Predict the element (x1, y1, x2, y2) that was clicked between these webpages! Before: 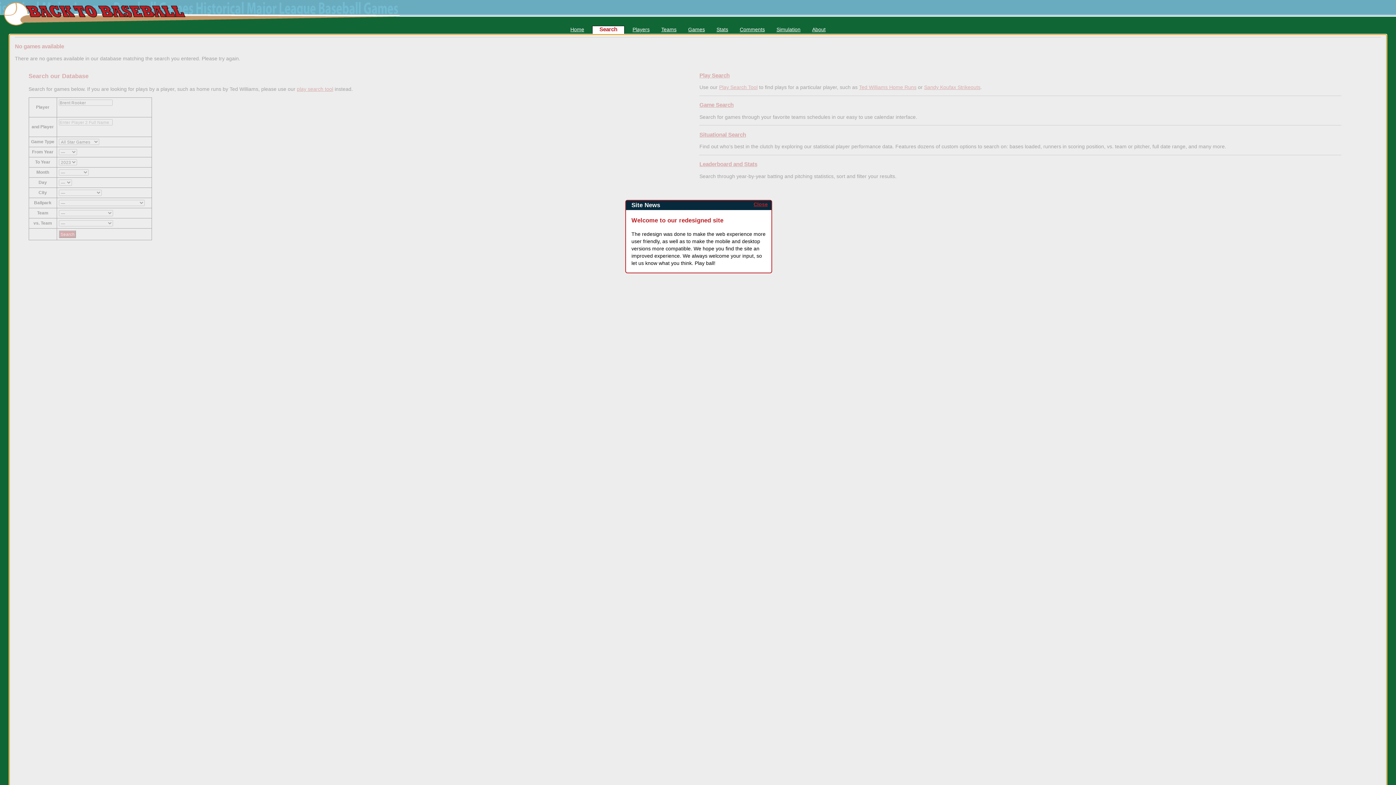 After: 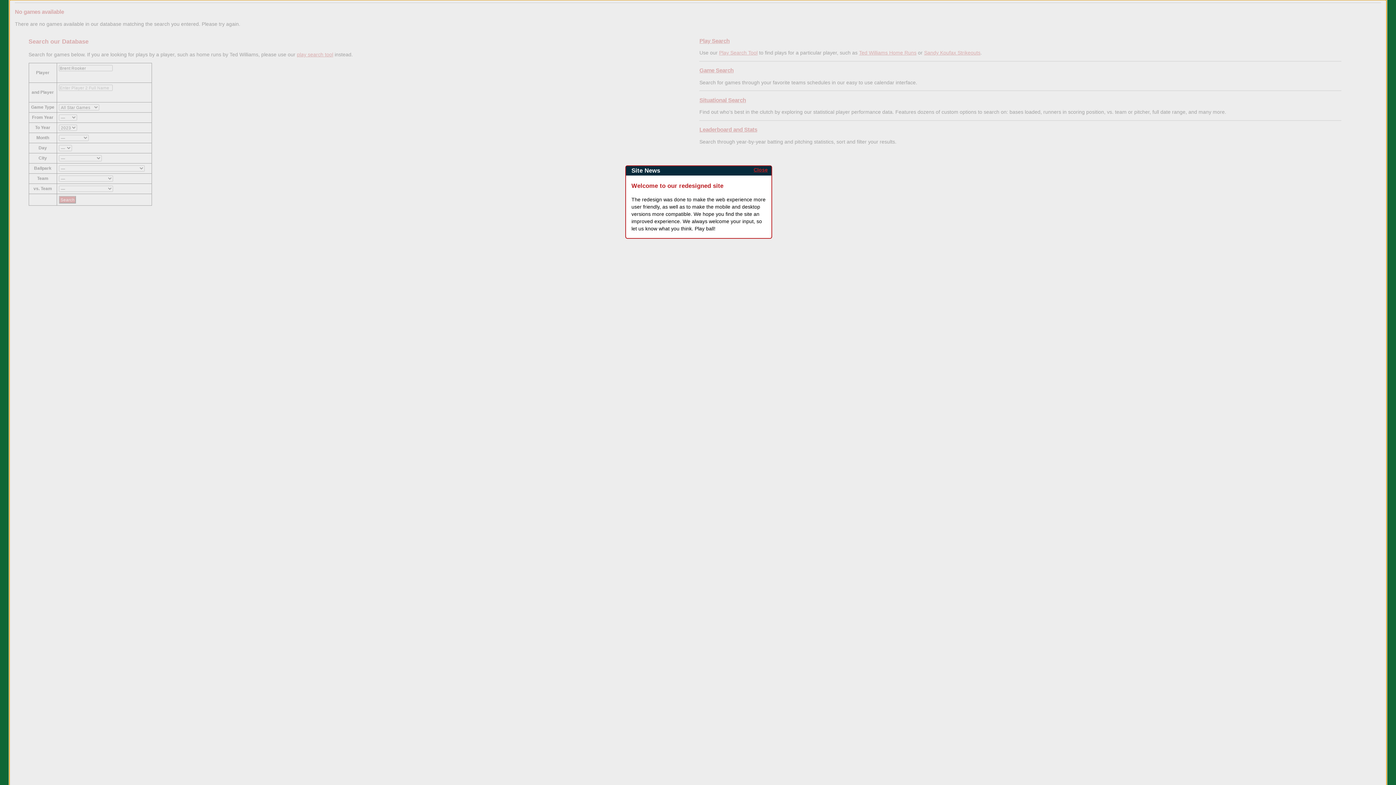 Action: bbox: (0, 0, 192, 25)